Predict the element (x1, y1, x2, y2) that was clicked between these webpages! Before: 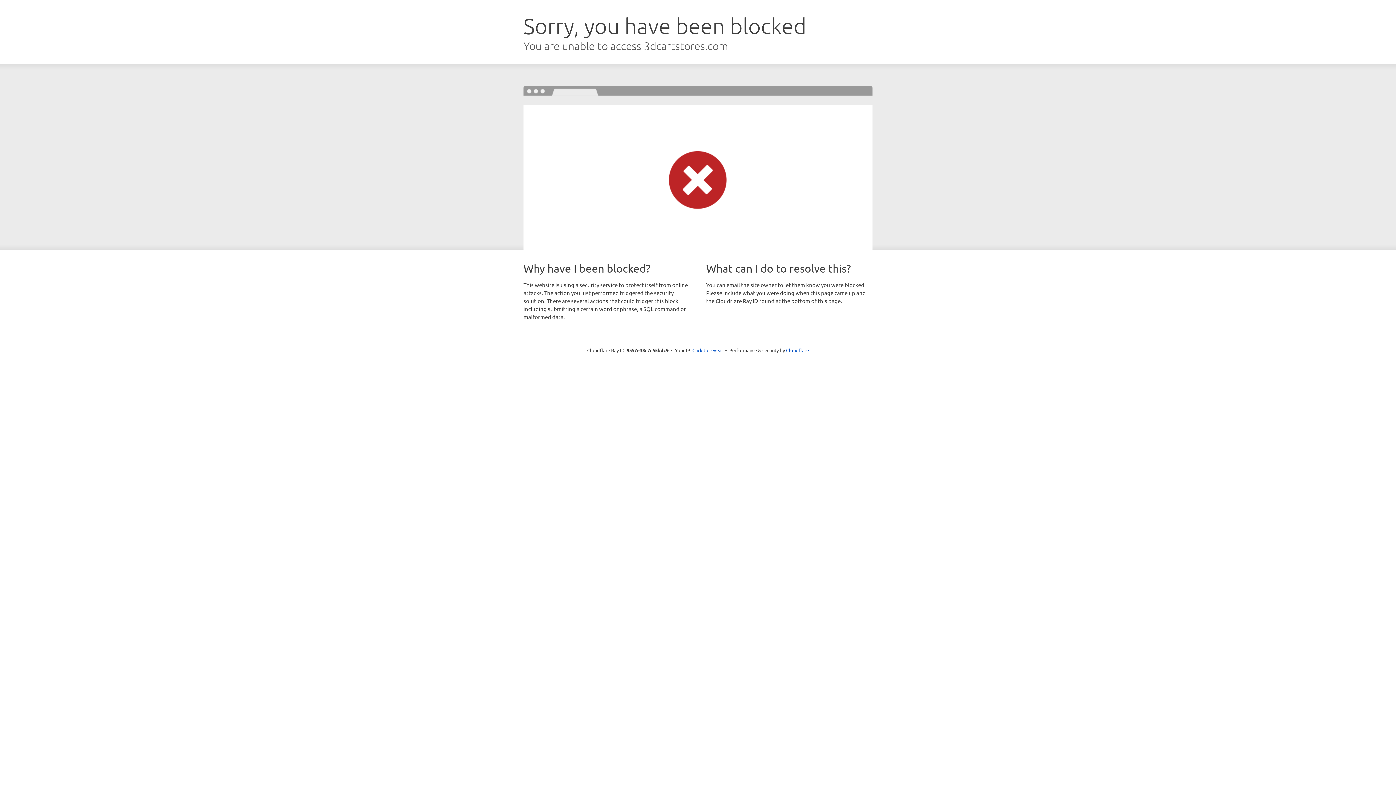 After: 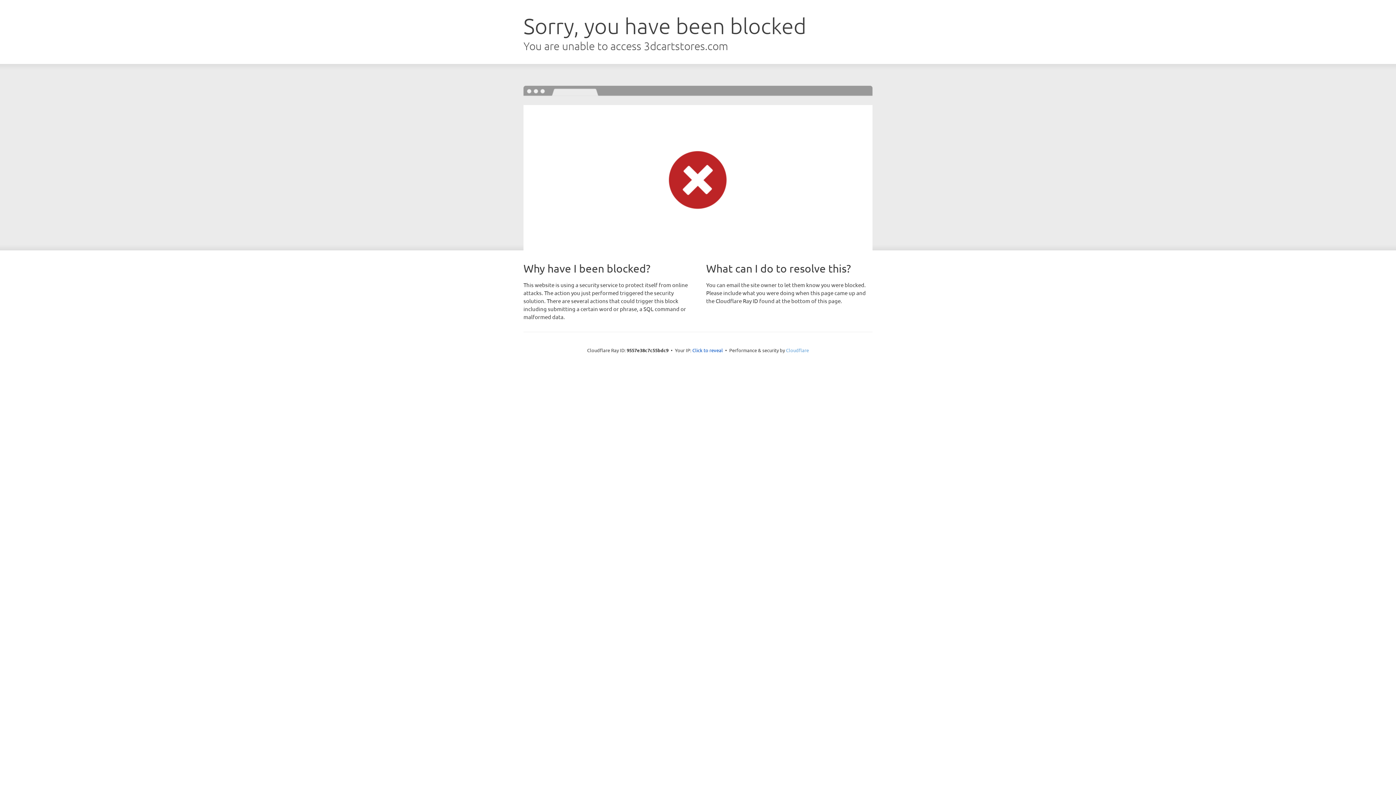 Action: label: Cloudflare bbox: (786, 347, 809, 353)